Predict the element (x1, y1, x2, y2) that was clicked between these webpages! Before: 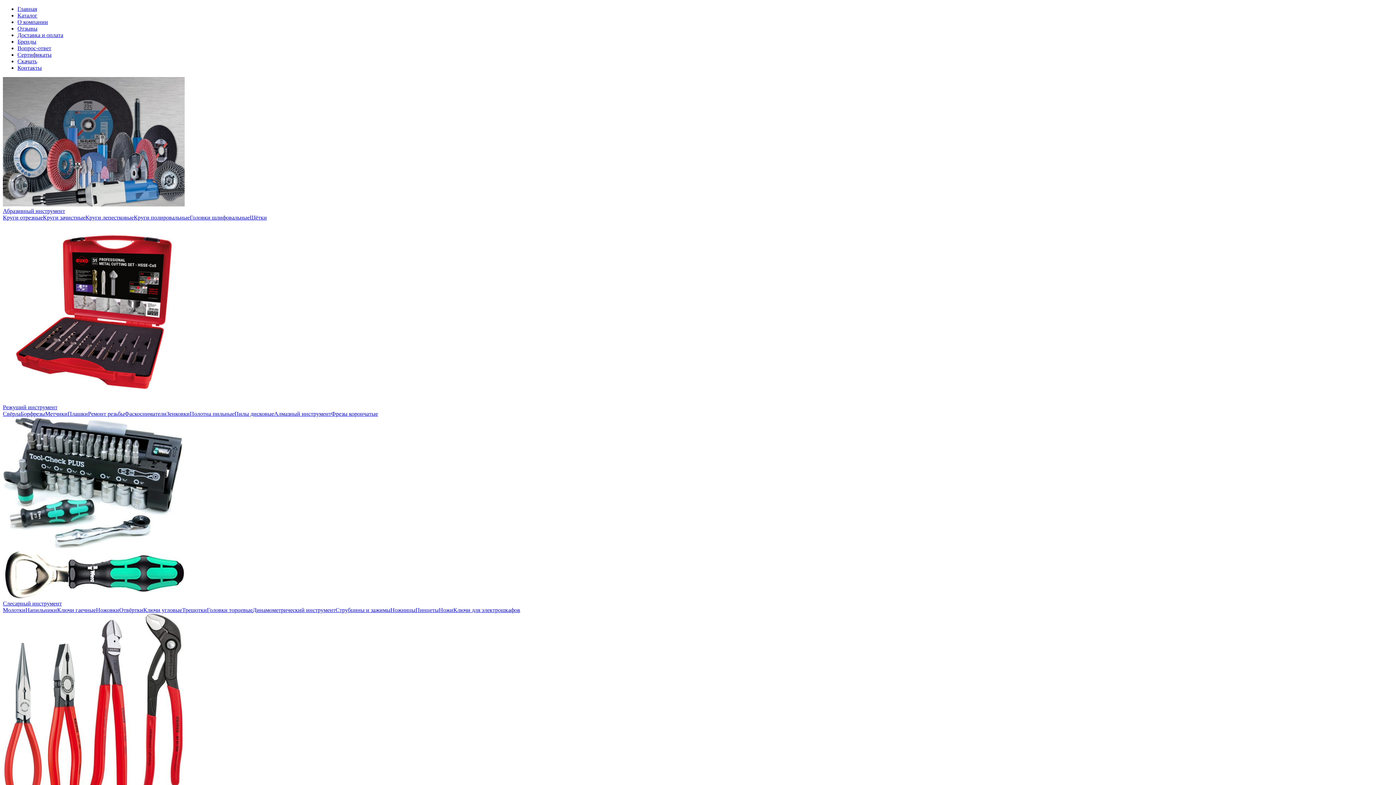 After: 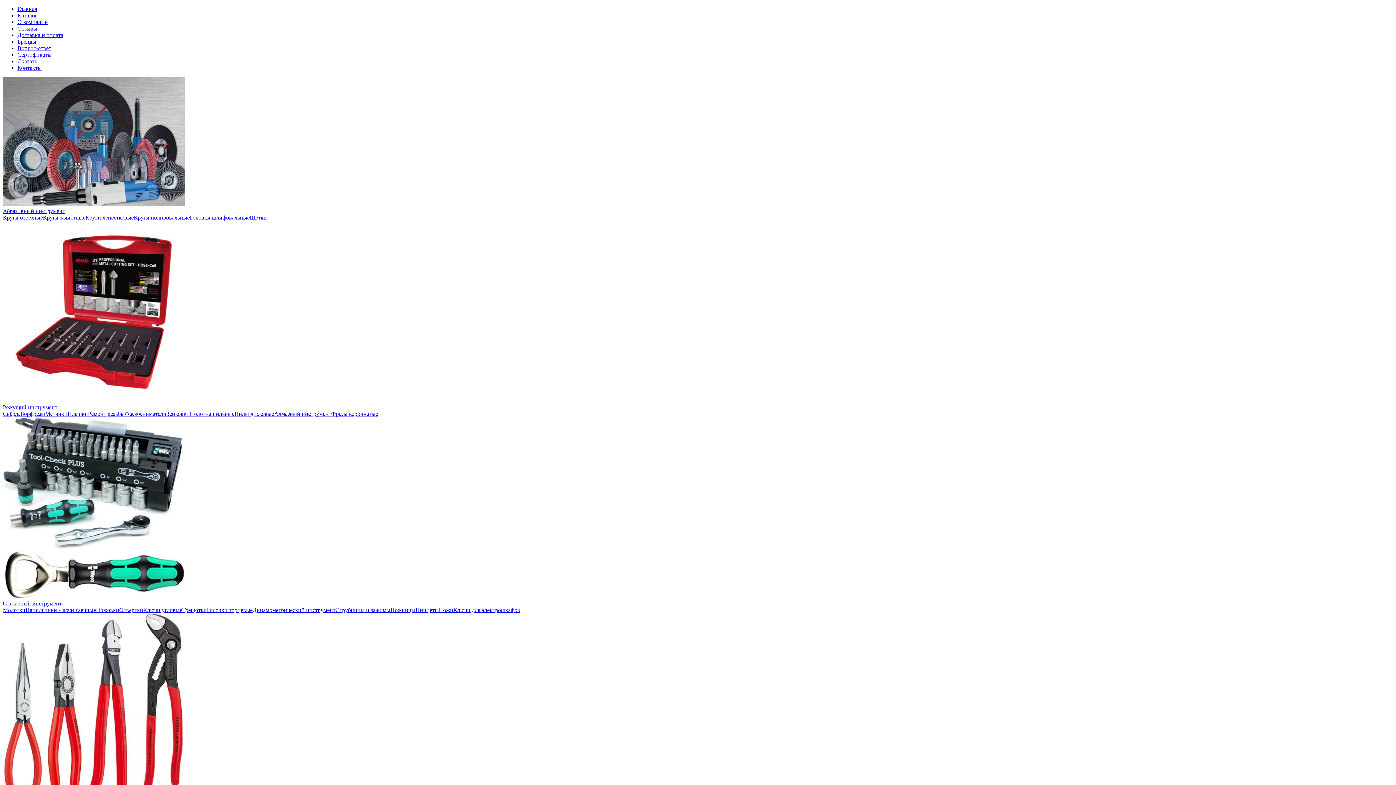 Action: bbox: (2, 404, 57, 410) label: Режущий инструмент